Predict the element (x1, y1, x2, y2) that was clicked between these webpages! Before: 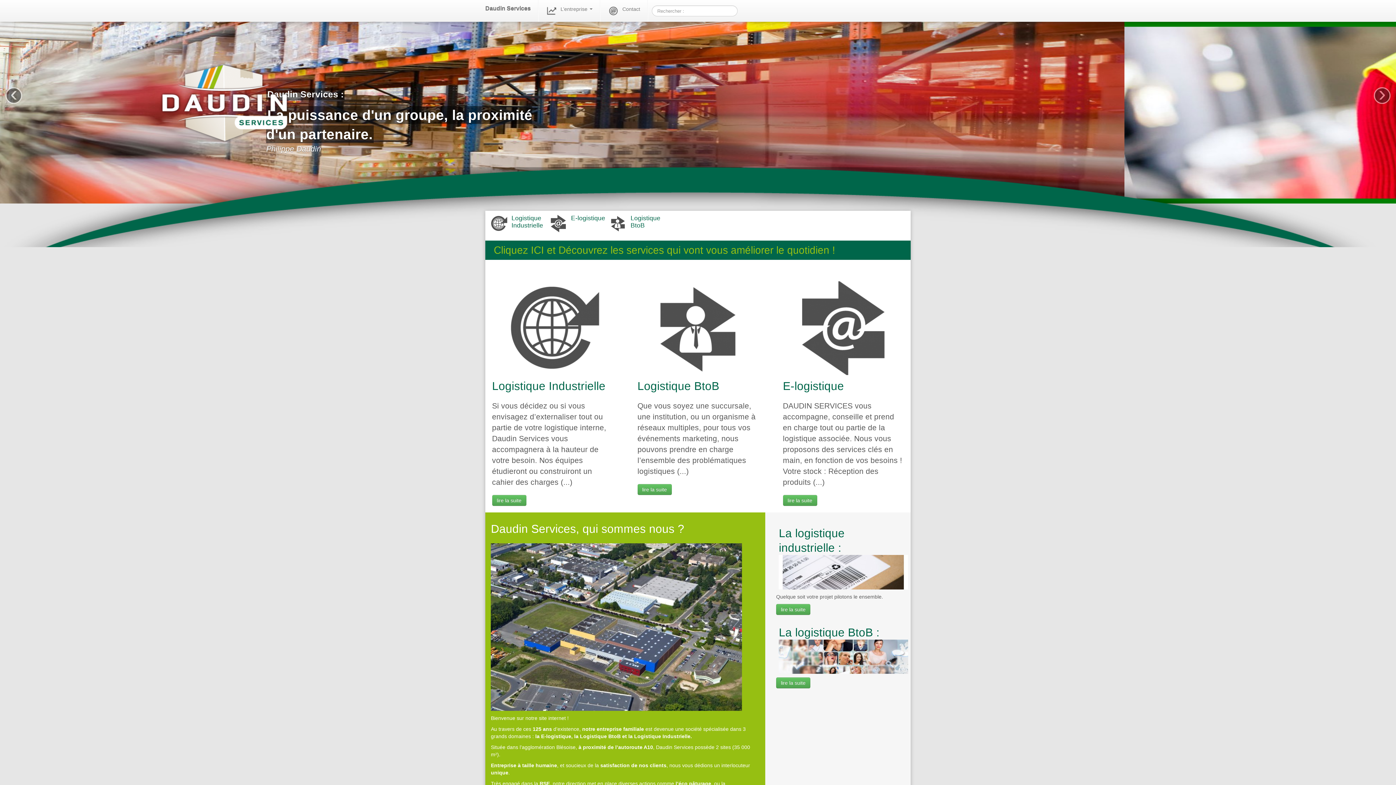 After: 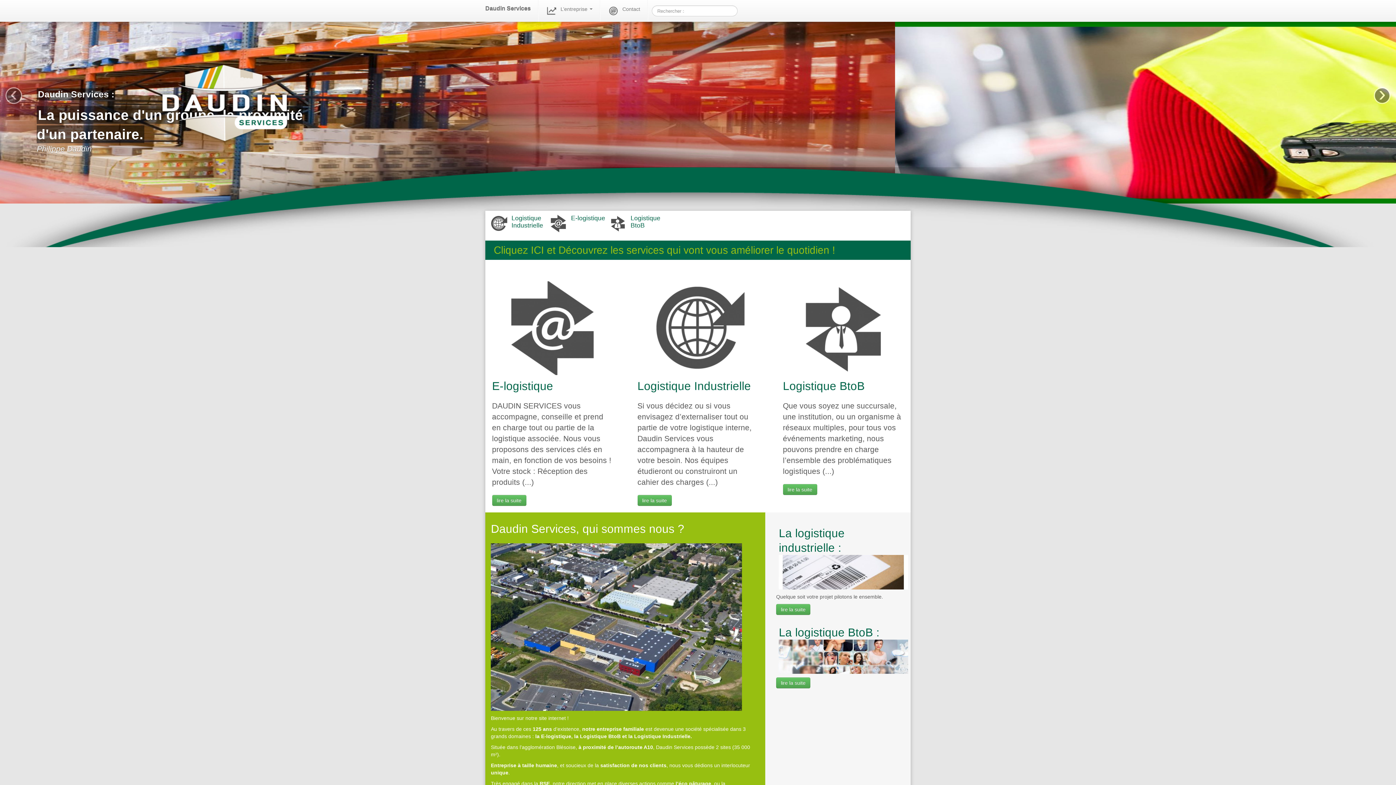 Action: bbox: (637, 379, 719, 392) label: Logistique BtoB